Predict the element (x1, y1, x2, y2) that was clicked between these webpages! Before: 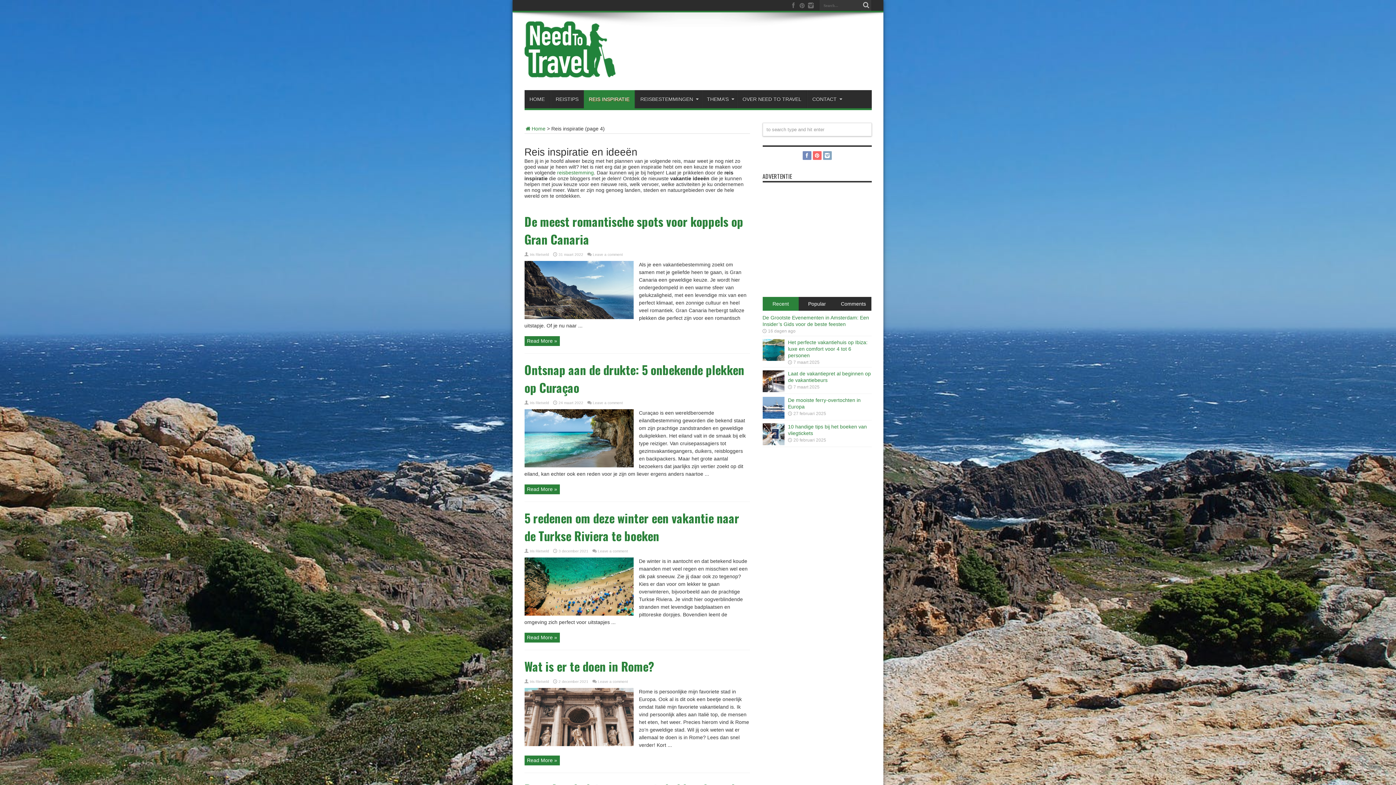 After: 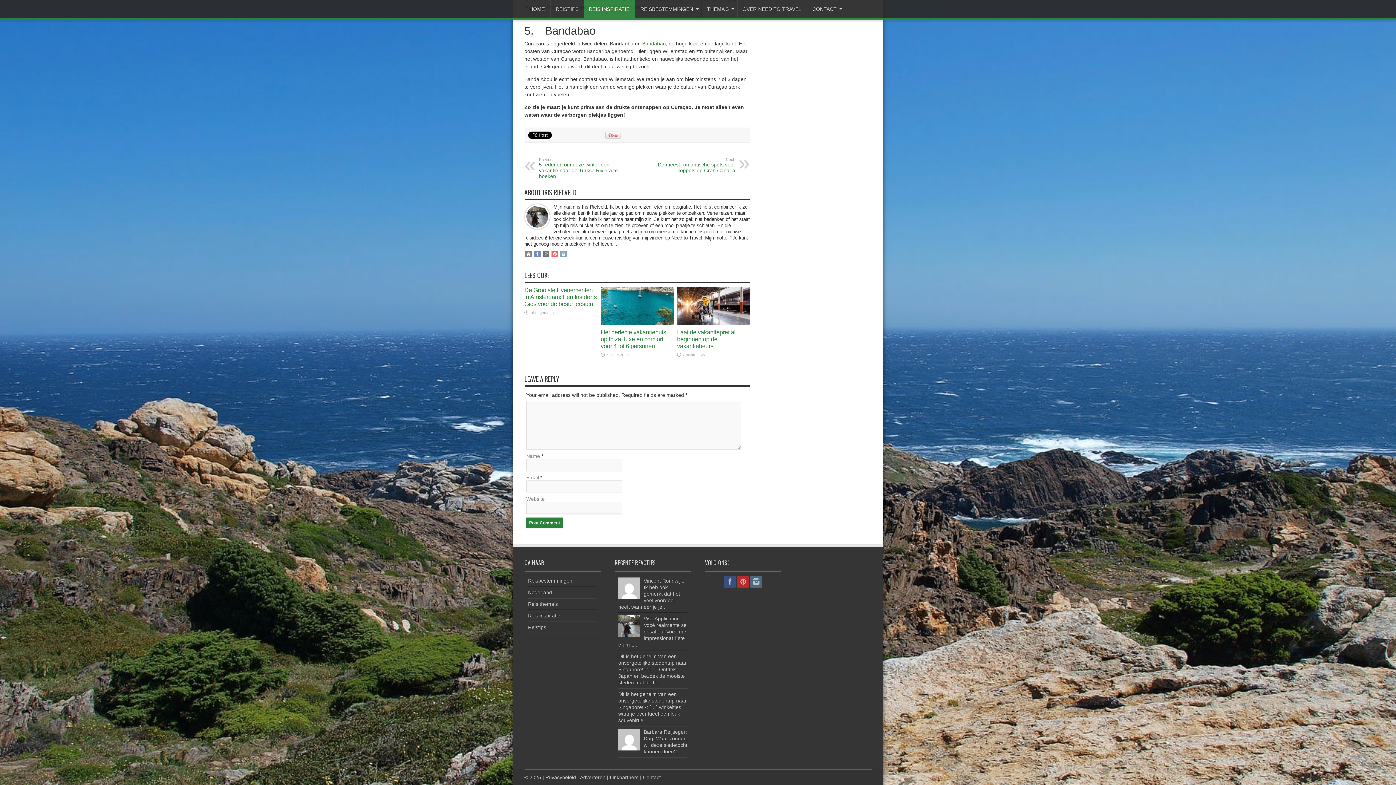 Action: label: Leave a comment bbox: (592, 401, 623, 405)